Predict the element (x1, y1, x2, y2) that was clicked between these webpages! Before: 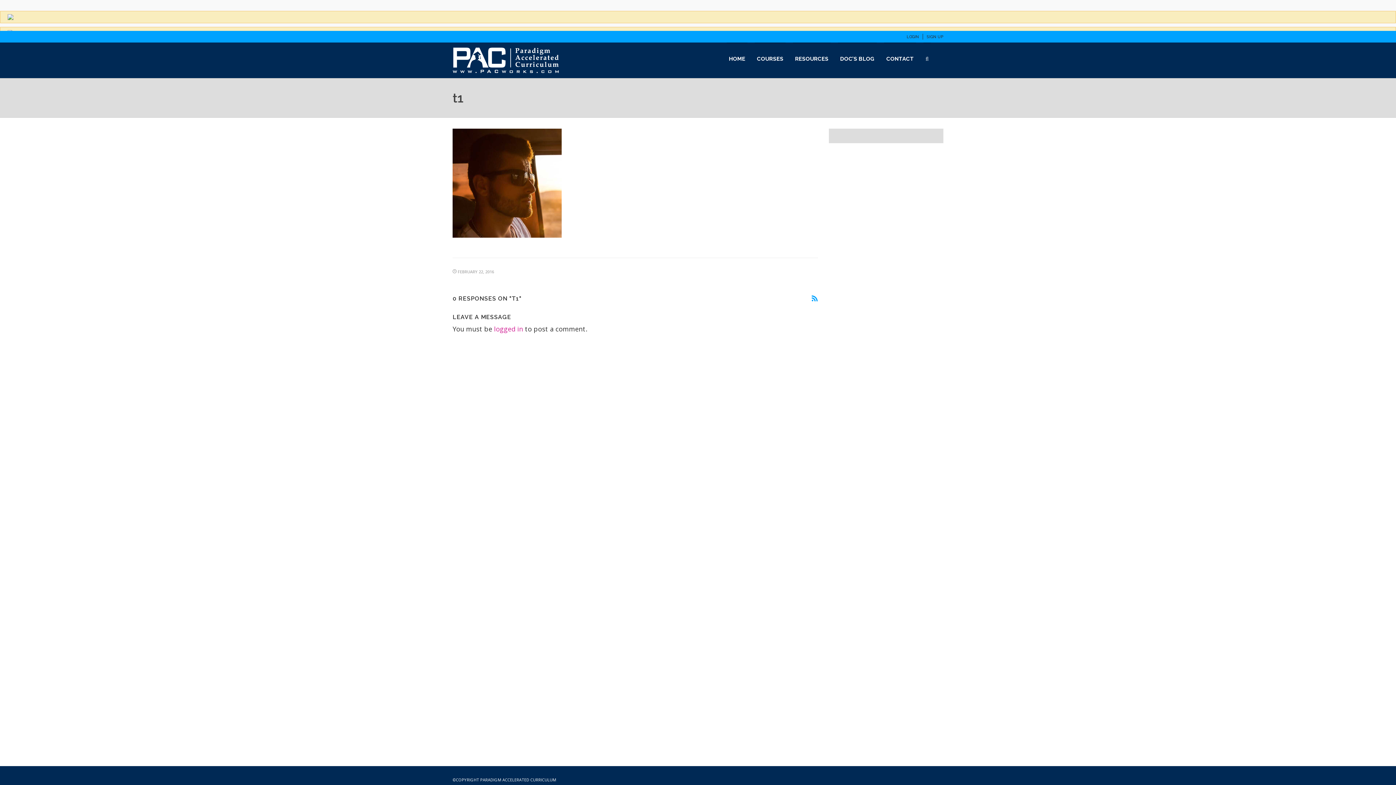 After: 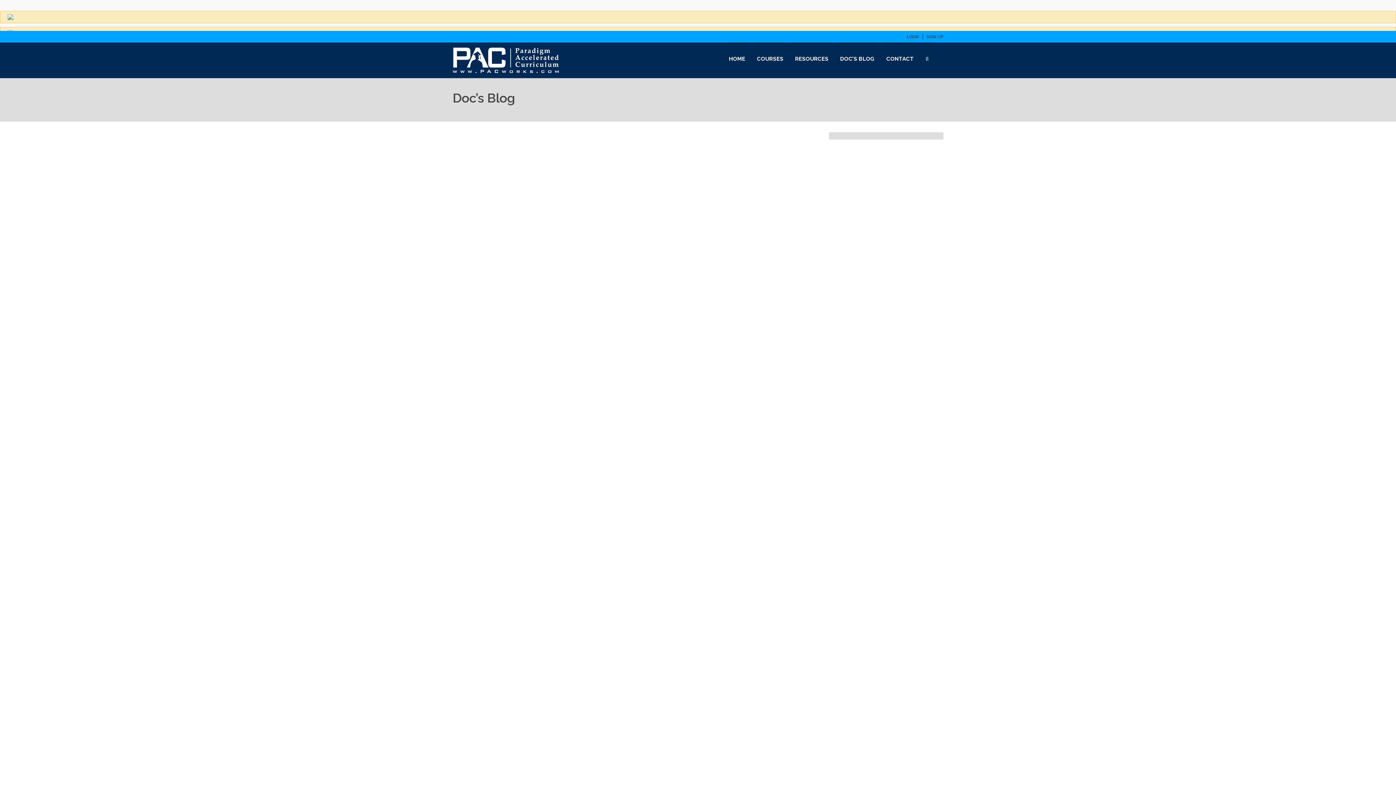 Action: bbox: (838, 42, 877, 76) label: DOC’S BLOG